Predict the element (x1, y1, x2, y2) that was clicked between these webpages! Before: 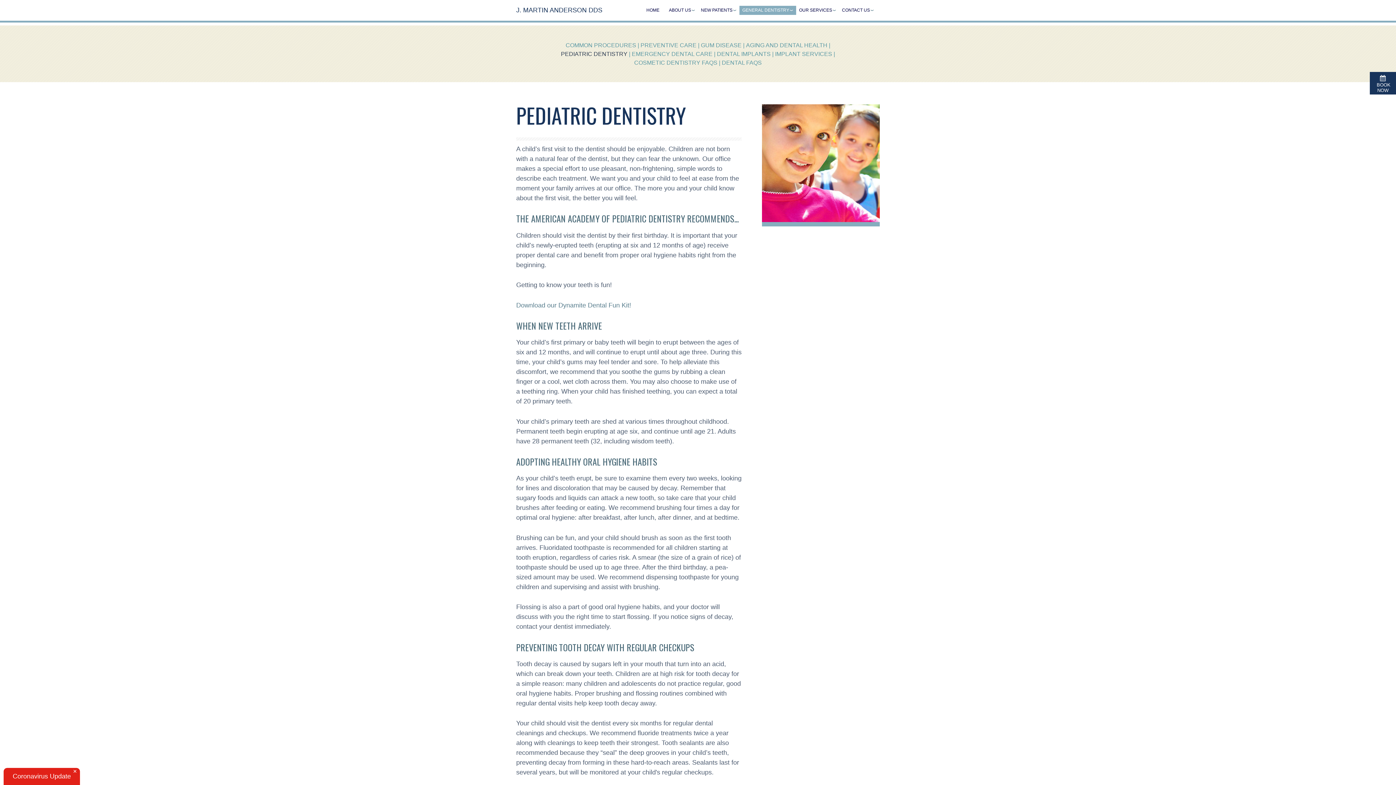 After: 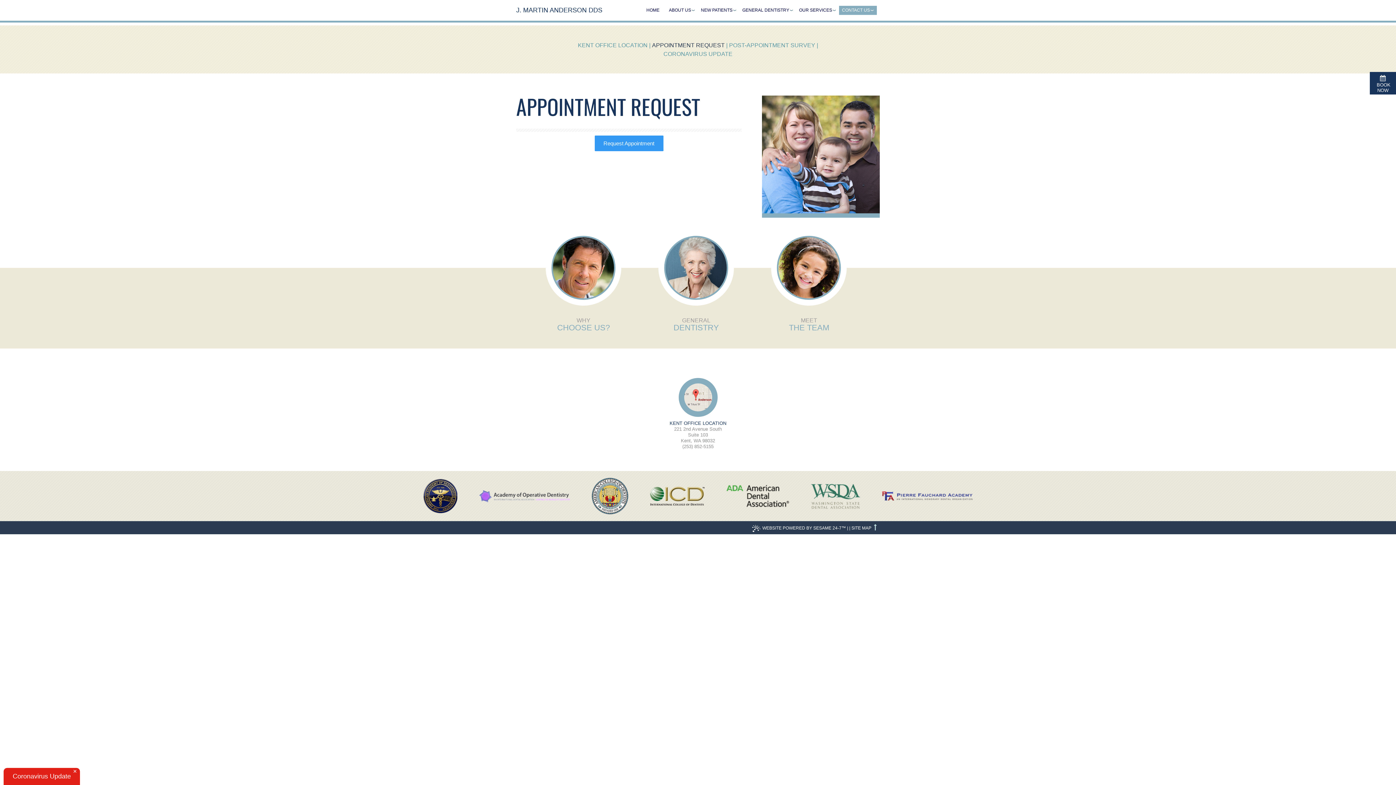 Action: bbox: (1370, 72, 1396, 94) label:  BOOK NOW